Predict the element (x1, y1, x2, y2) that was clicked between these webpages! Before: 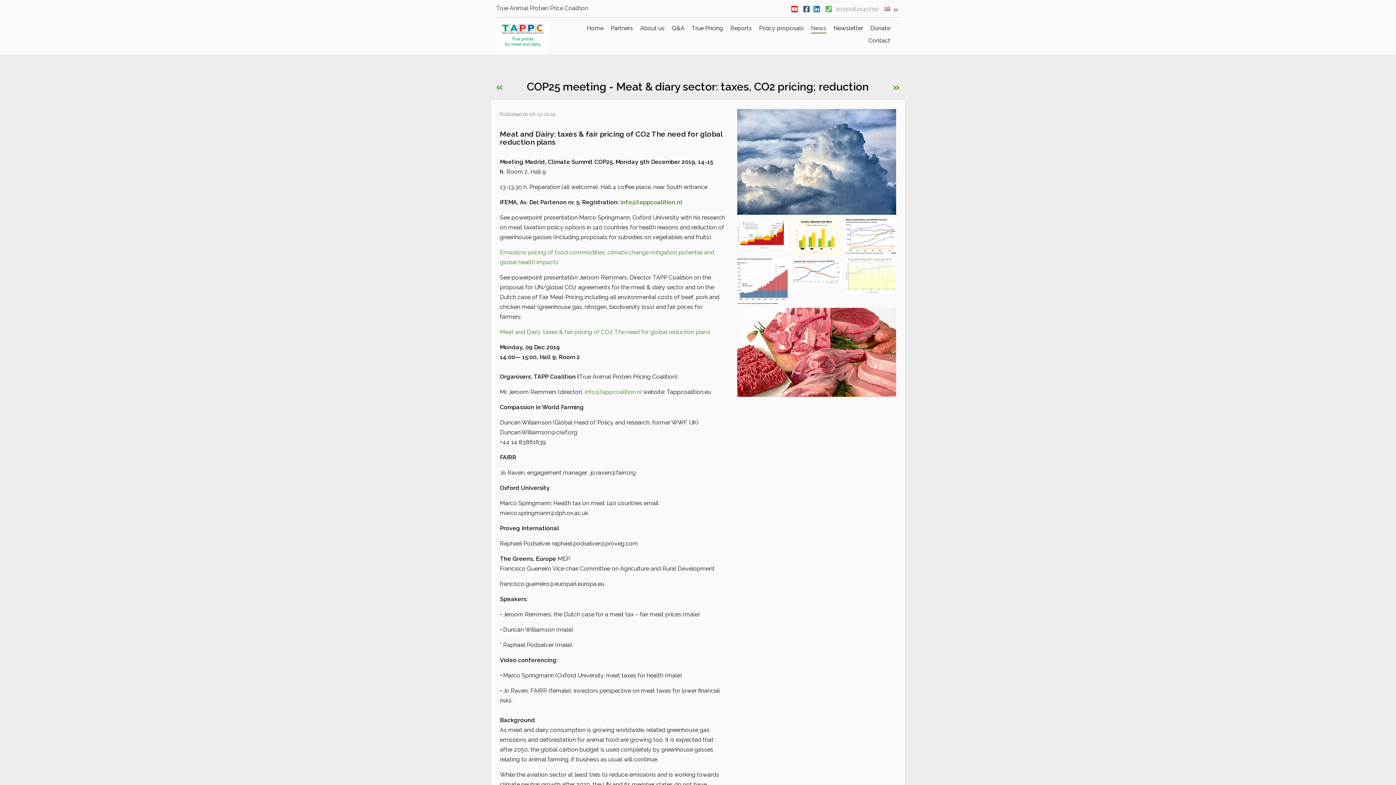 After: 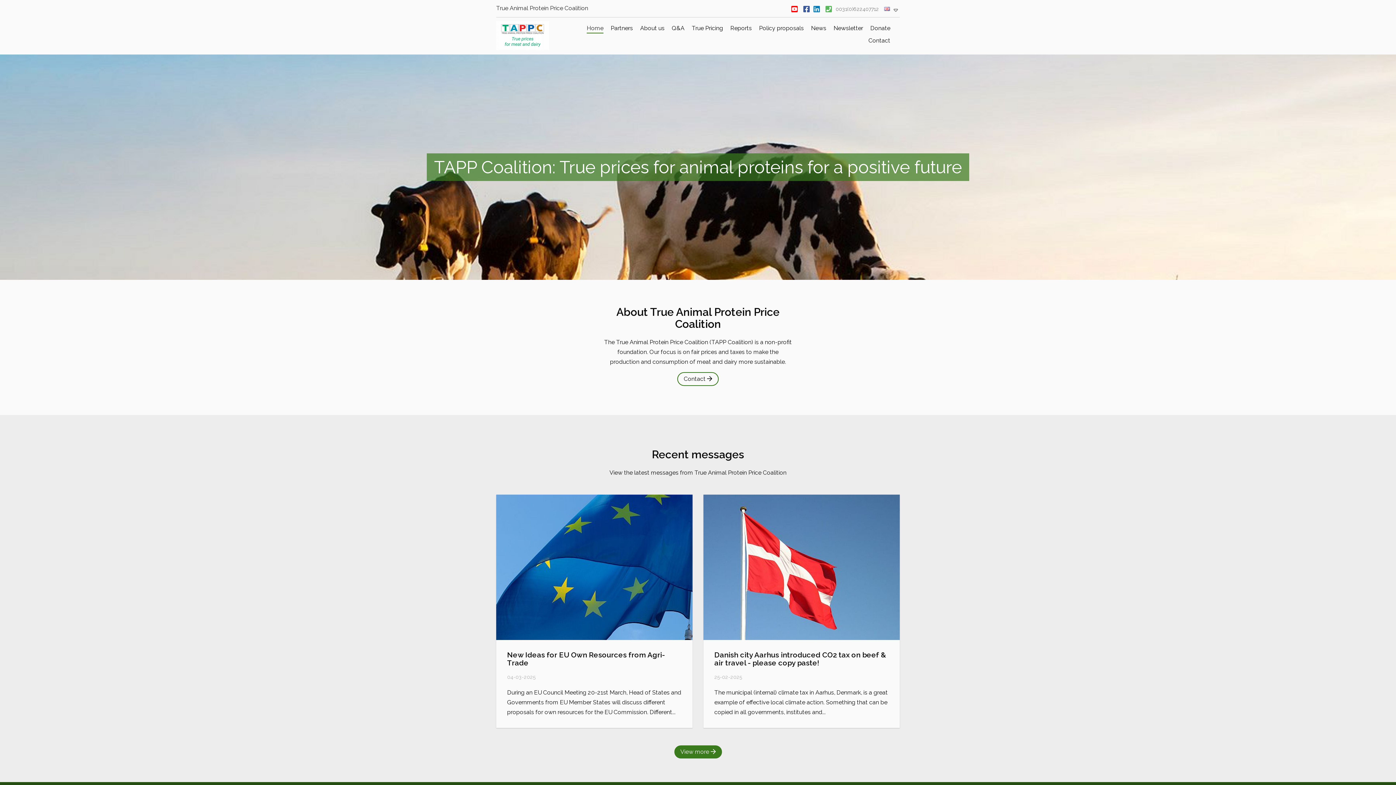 Action: bbox: (496, 31, 549, 38)